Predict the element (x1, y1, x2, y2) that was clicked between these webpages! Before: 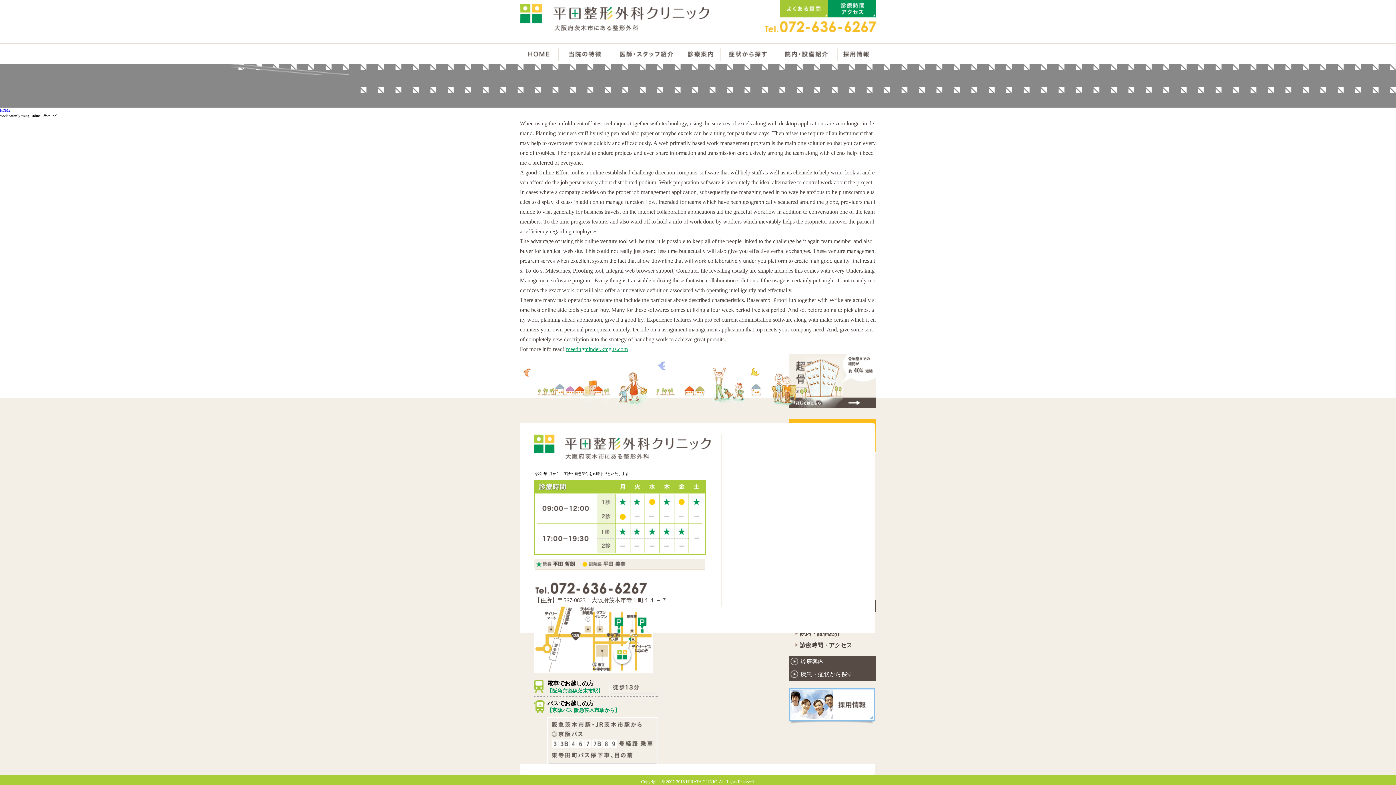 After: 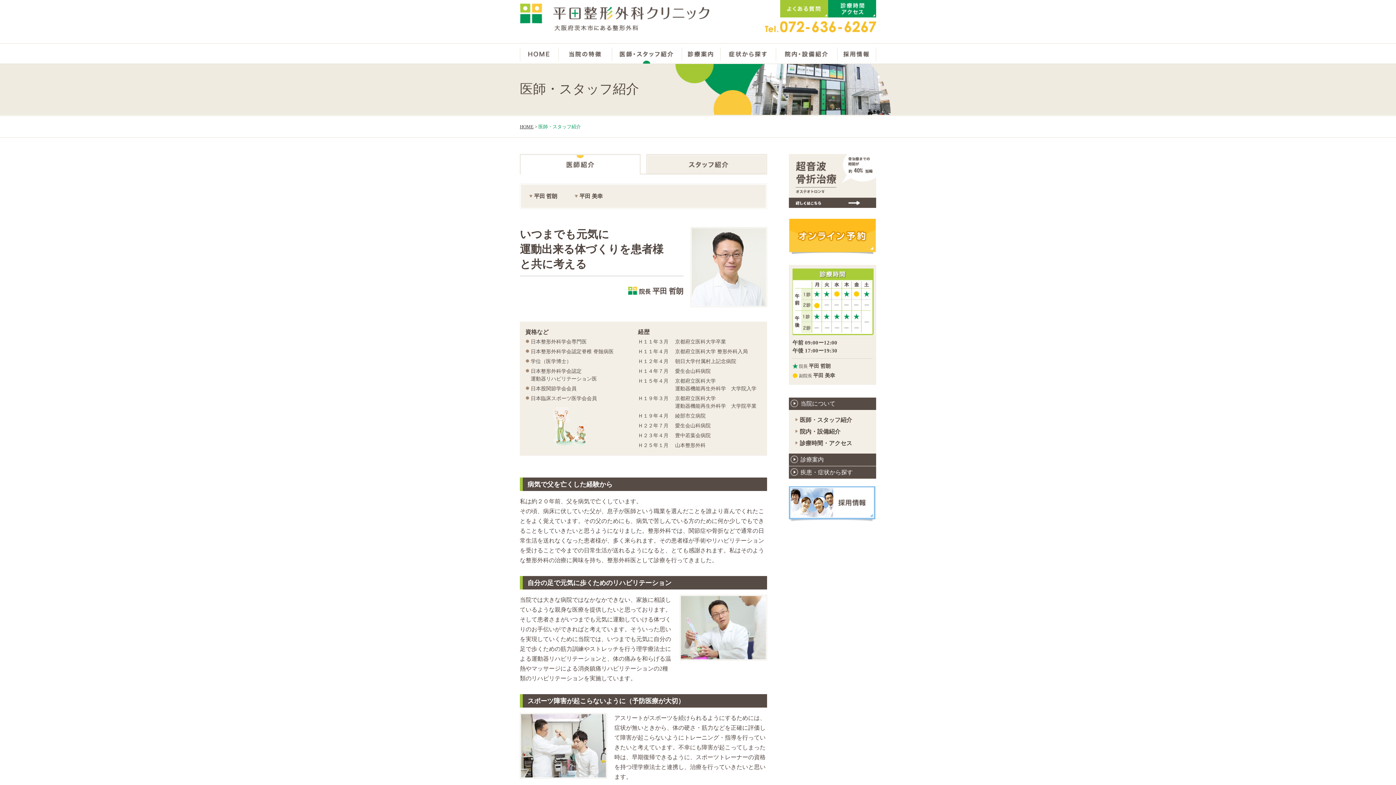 Action: bbox: (612, 58, 681, 62)